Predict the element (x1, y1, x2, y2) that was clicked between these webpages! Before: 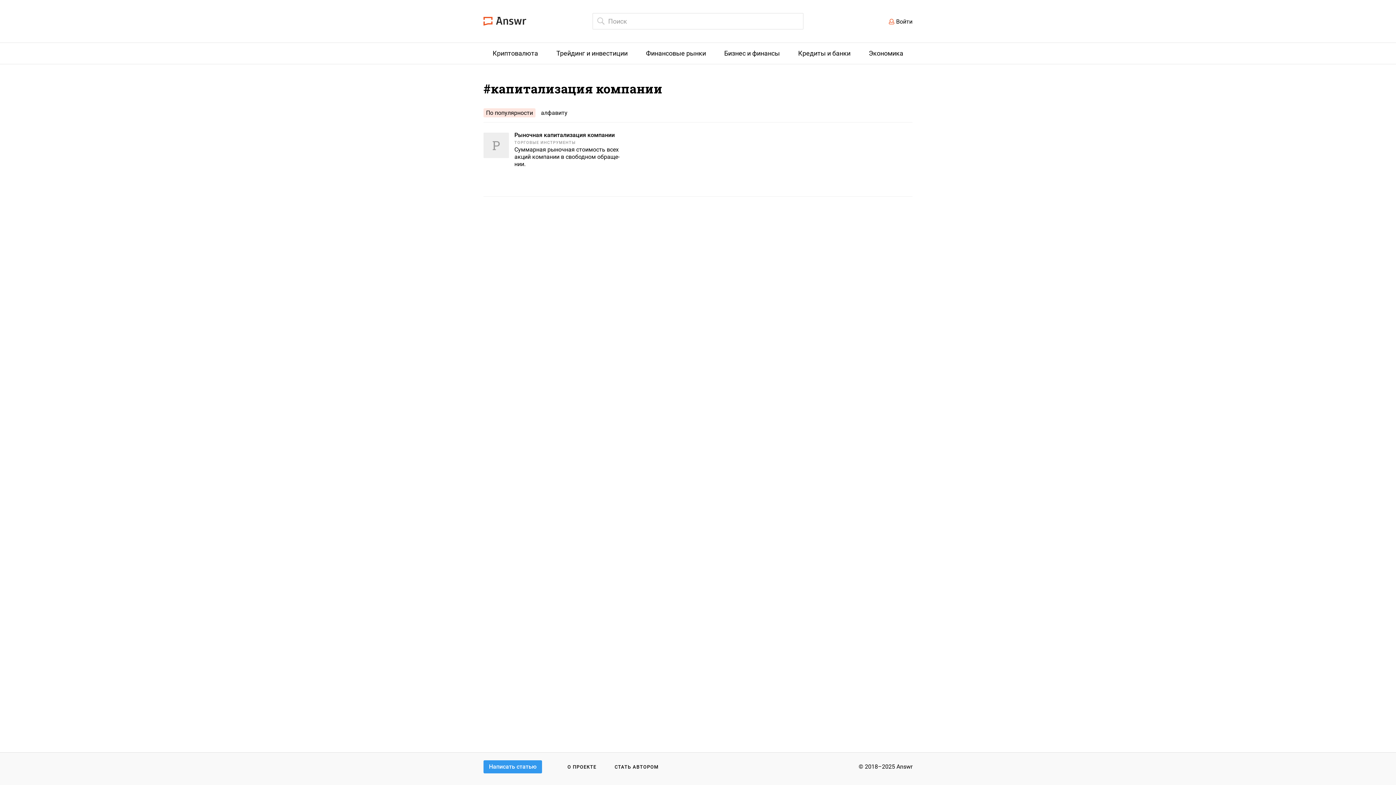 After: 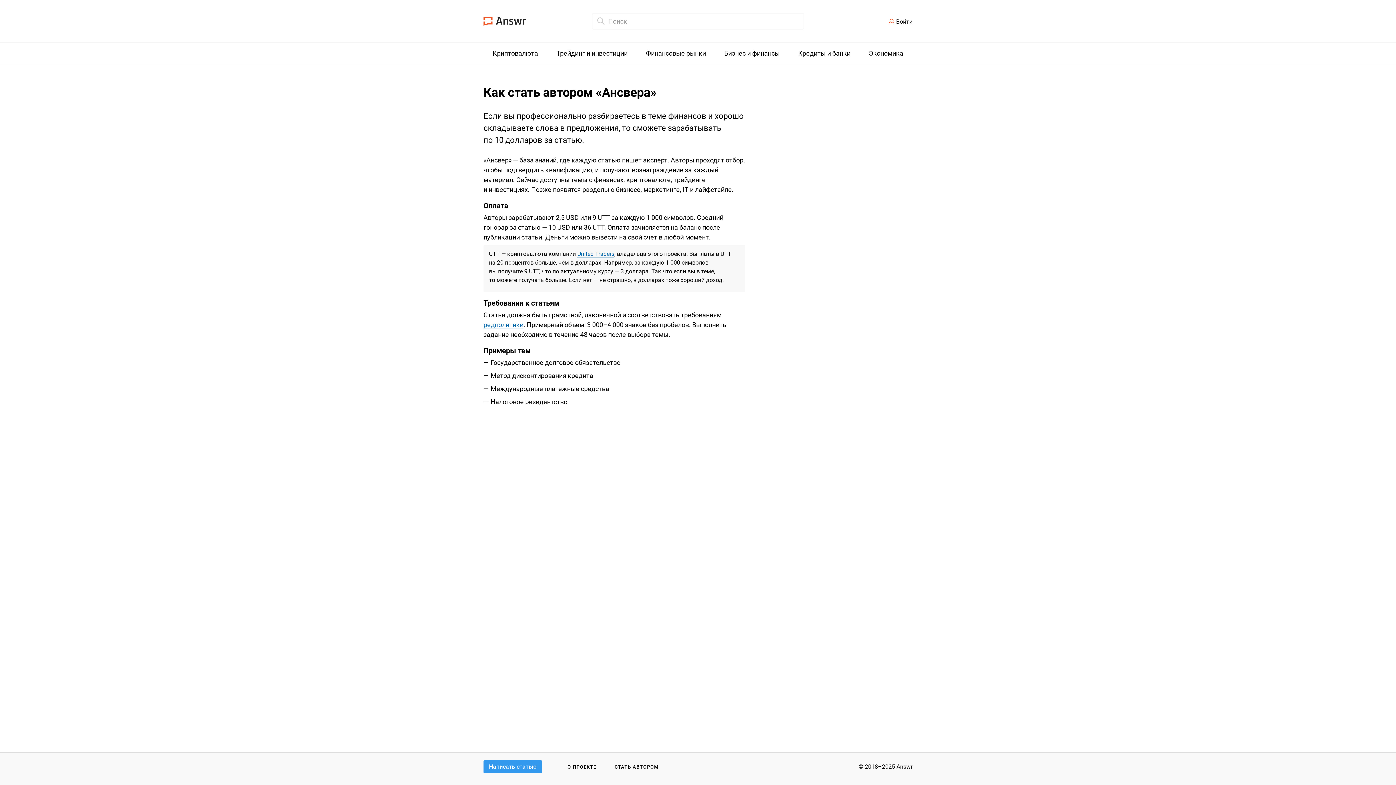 Action: label: СТАТЬ АВТОРОМ bbox: (614, 764, 658, 770)